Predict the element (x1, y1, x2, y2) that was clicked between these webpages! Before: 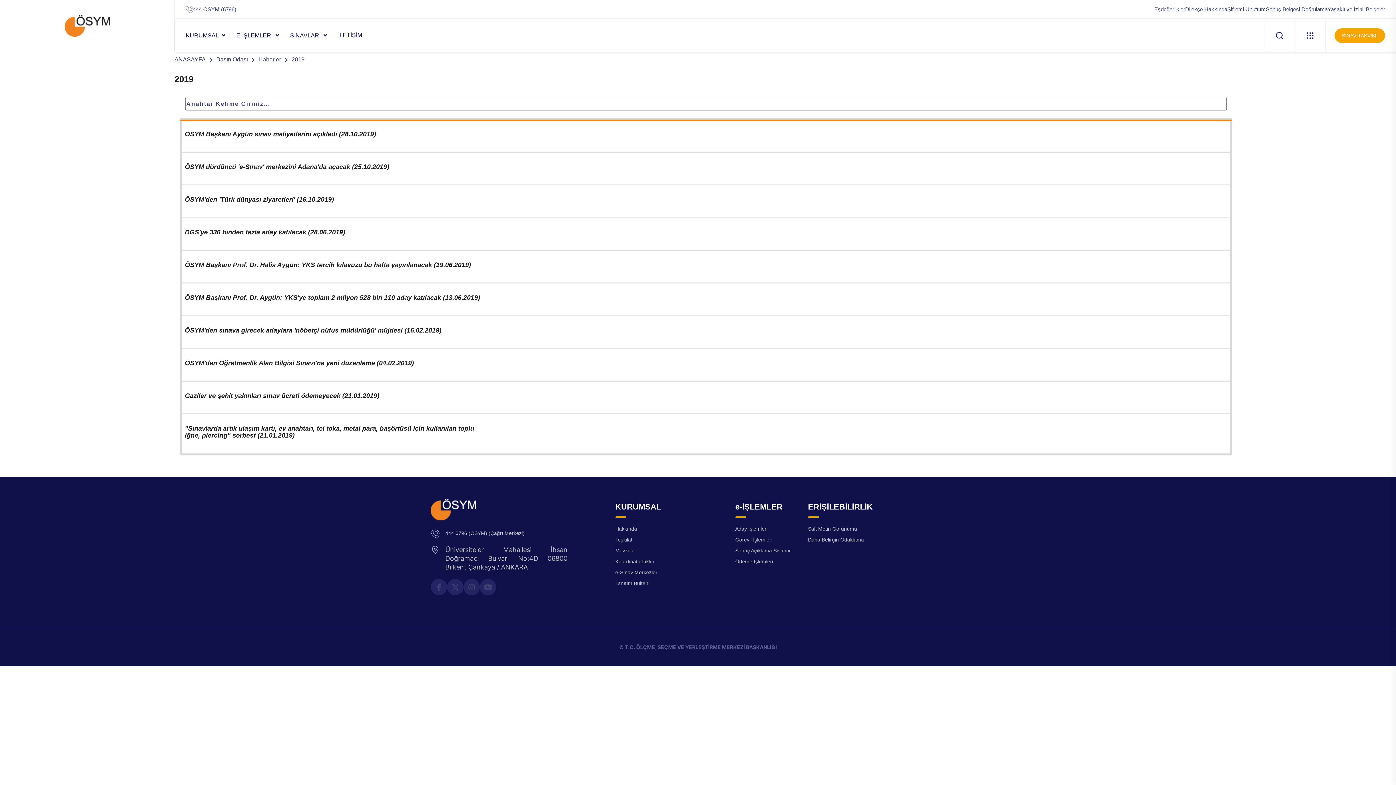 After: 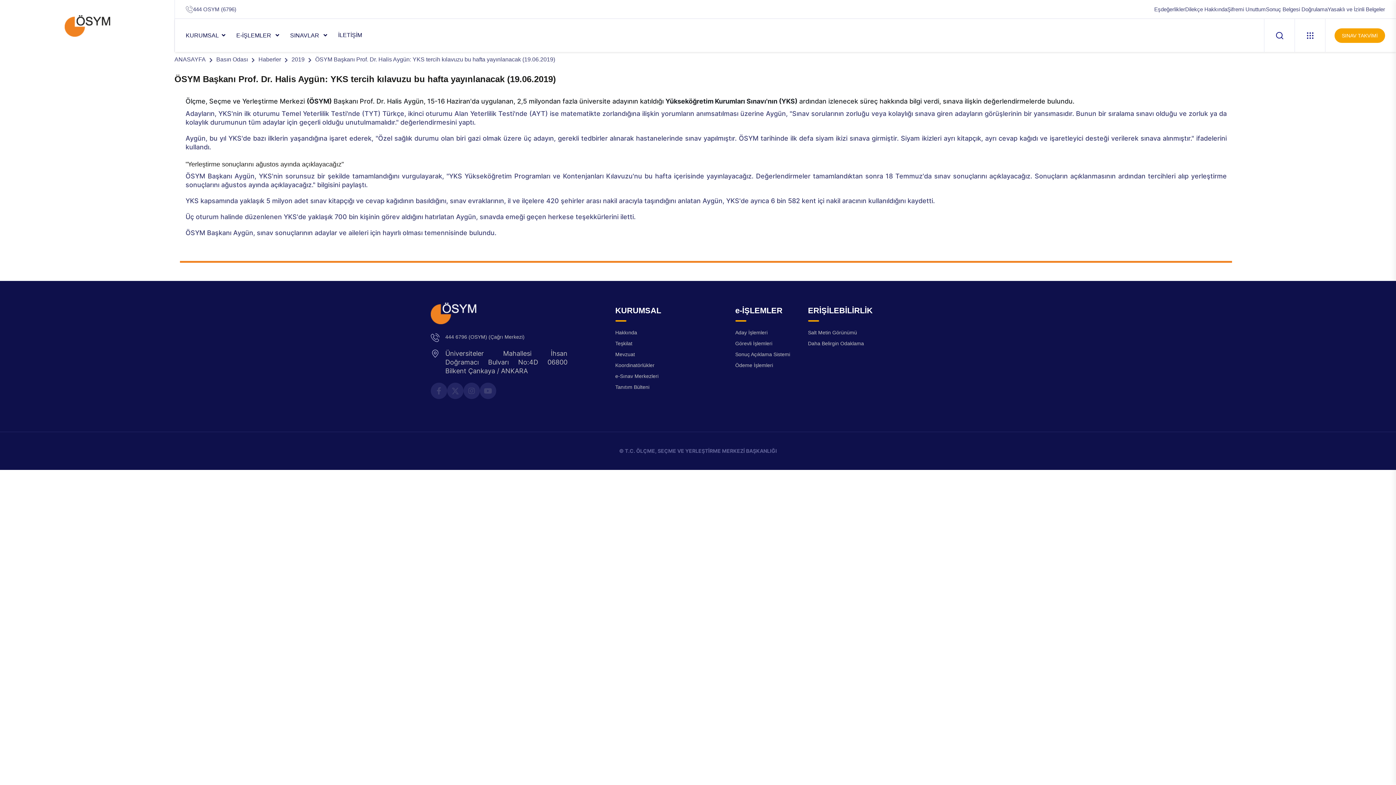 Action: bbox: (184, 247, 1227, 285) label: ÖSYM Başkanı Prof. Dr. Halis Aygün: YKS tercih kılavuzu bu hafta yayınlanacak (19.06.2019)